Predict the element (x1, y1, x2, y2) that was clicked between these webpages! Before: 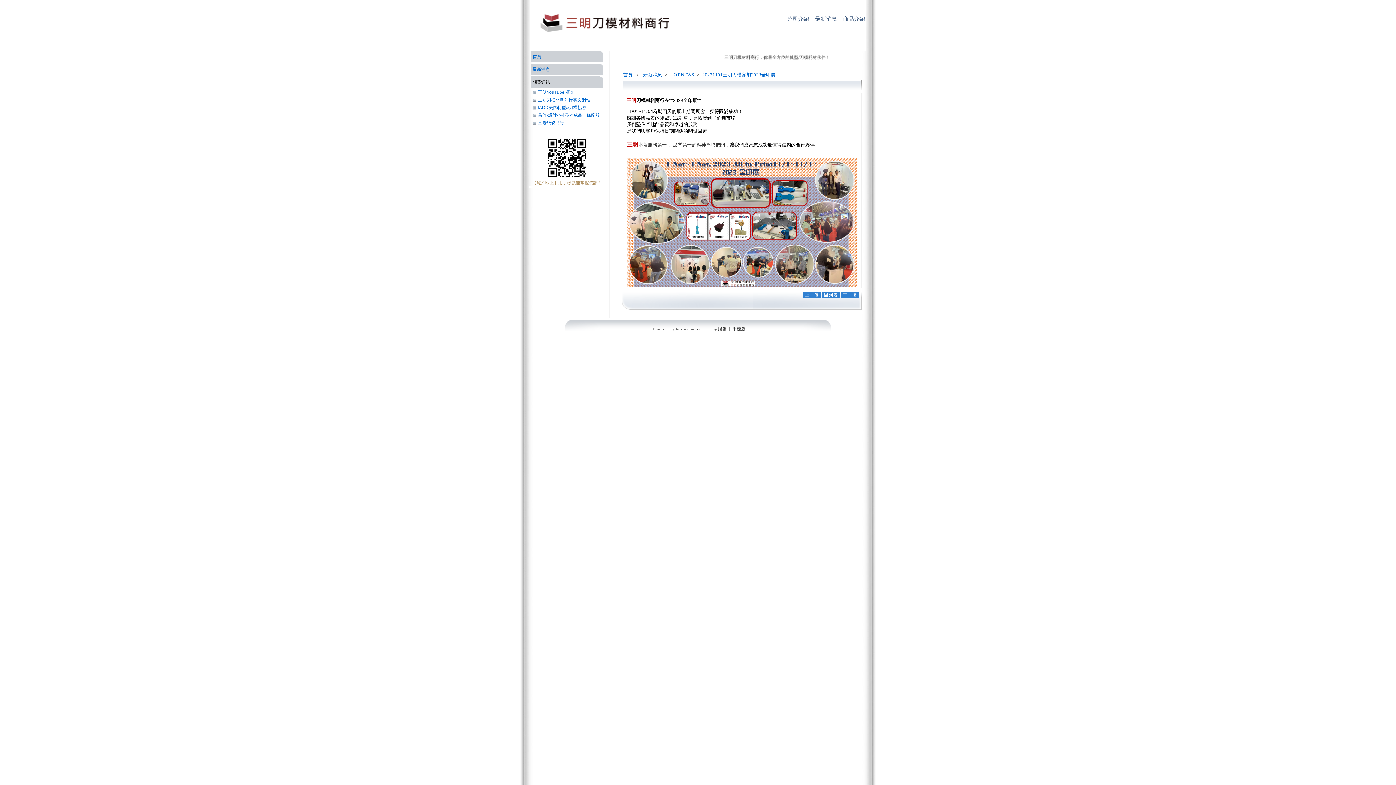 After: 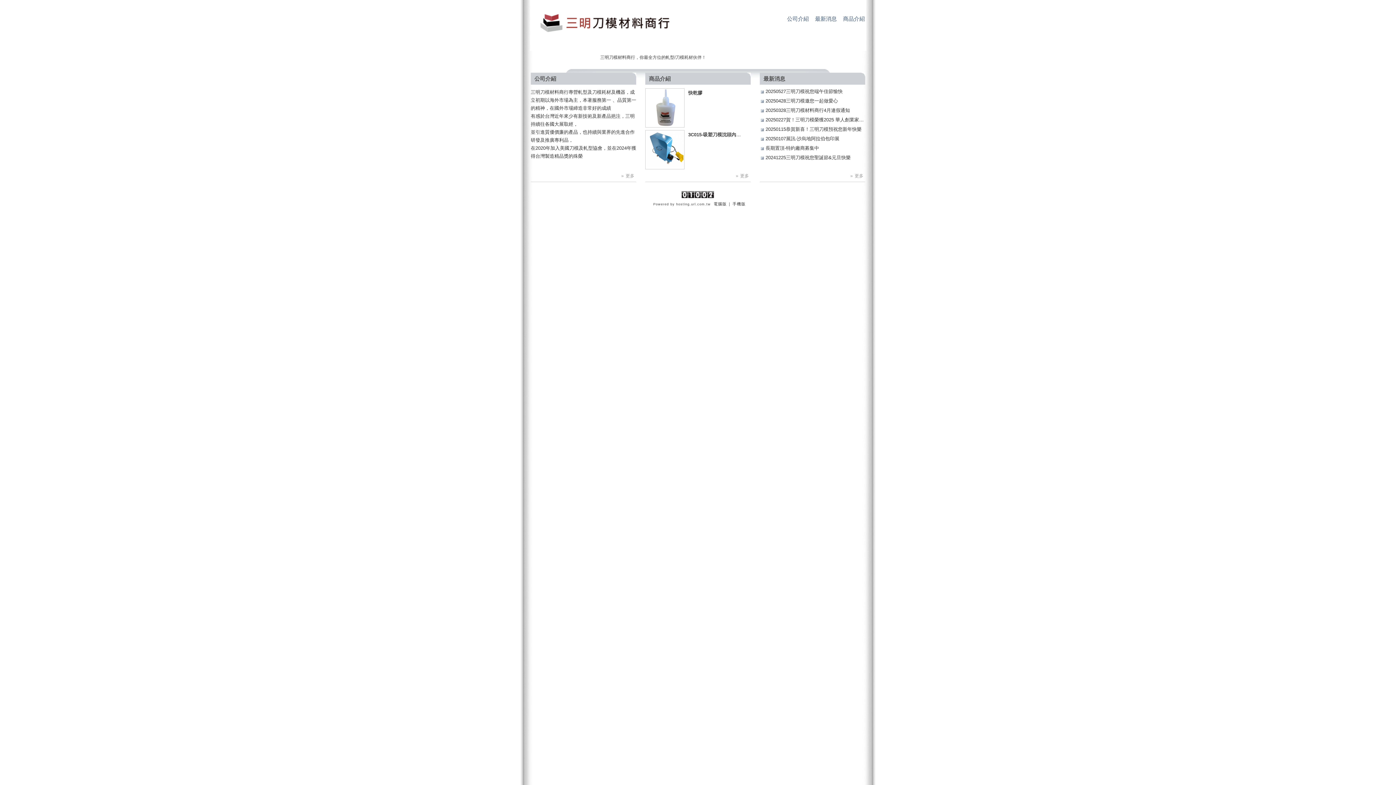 Action: bbox: (621, 70, 634, 78) label: 首頁